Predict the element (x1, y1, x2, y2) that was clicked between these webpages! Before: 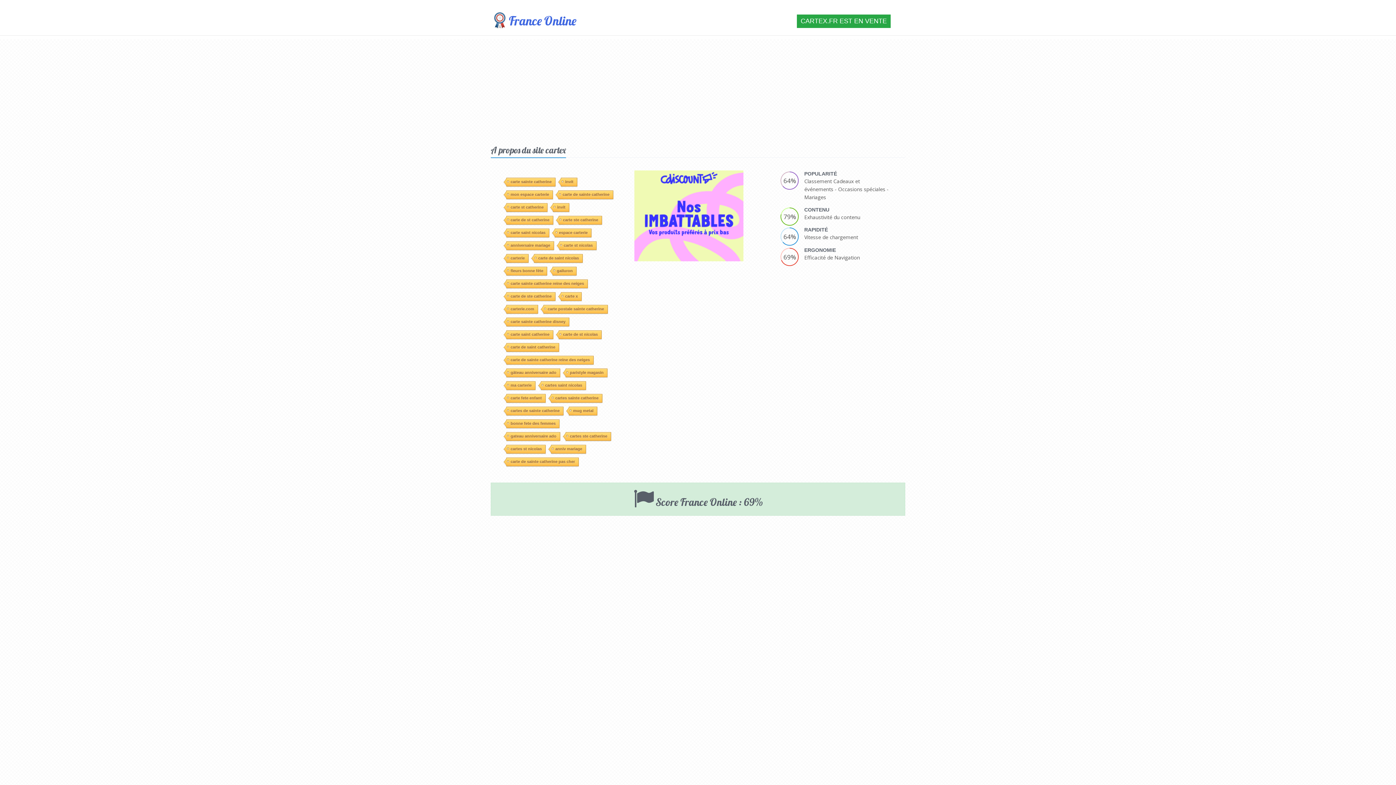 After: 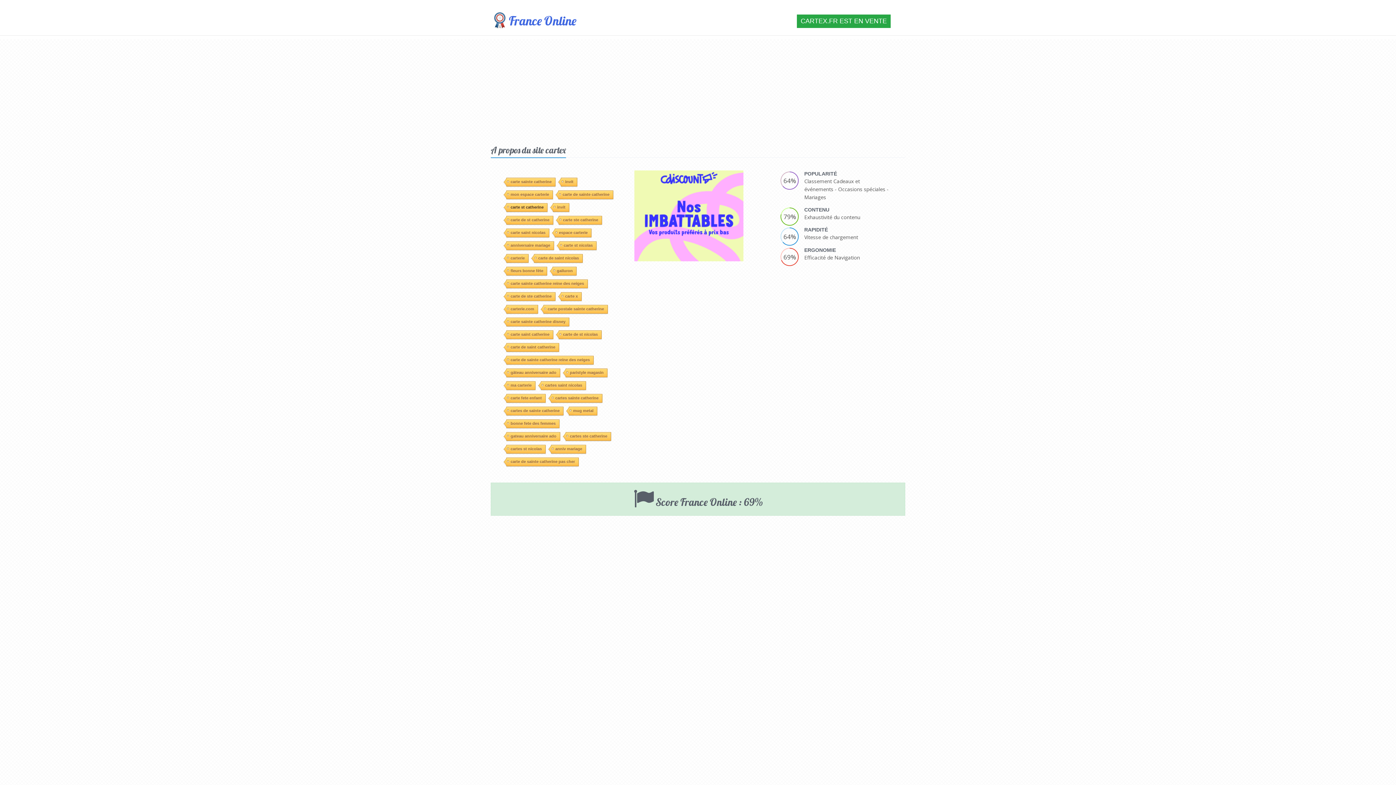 Action: label: carte st catherine bbox: (506, 100, 547, 109)